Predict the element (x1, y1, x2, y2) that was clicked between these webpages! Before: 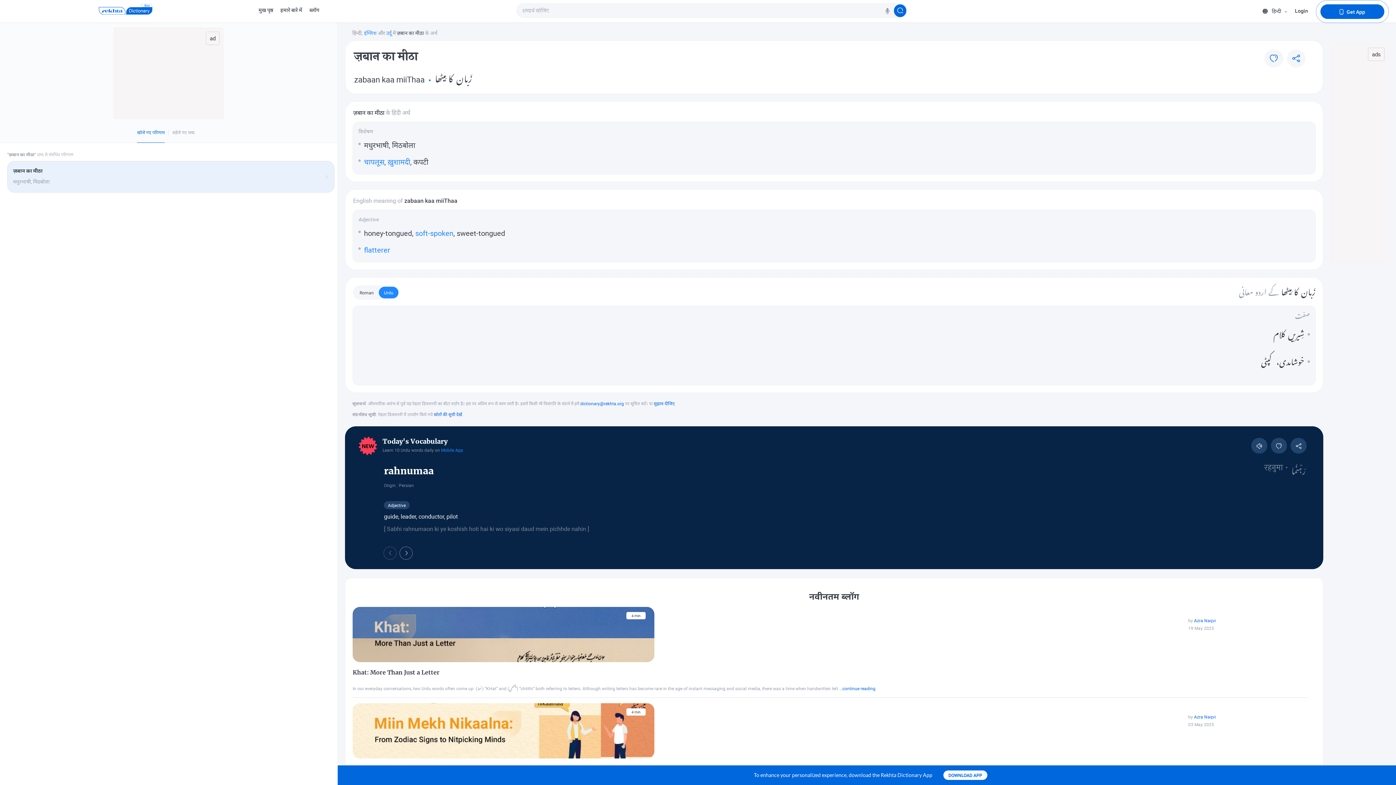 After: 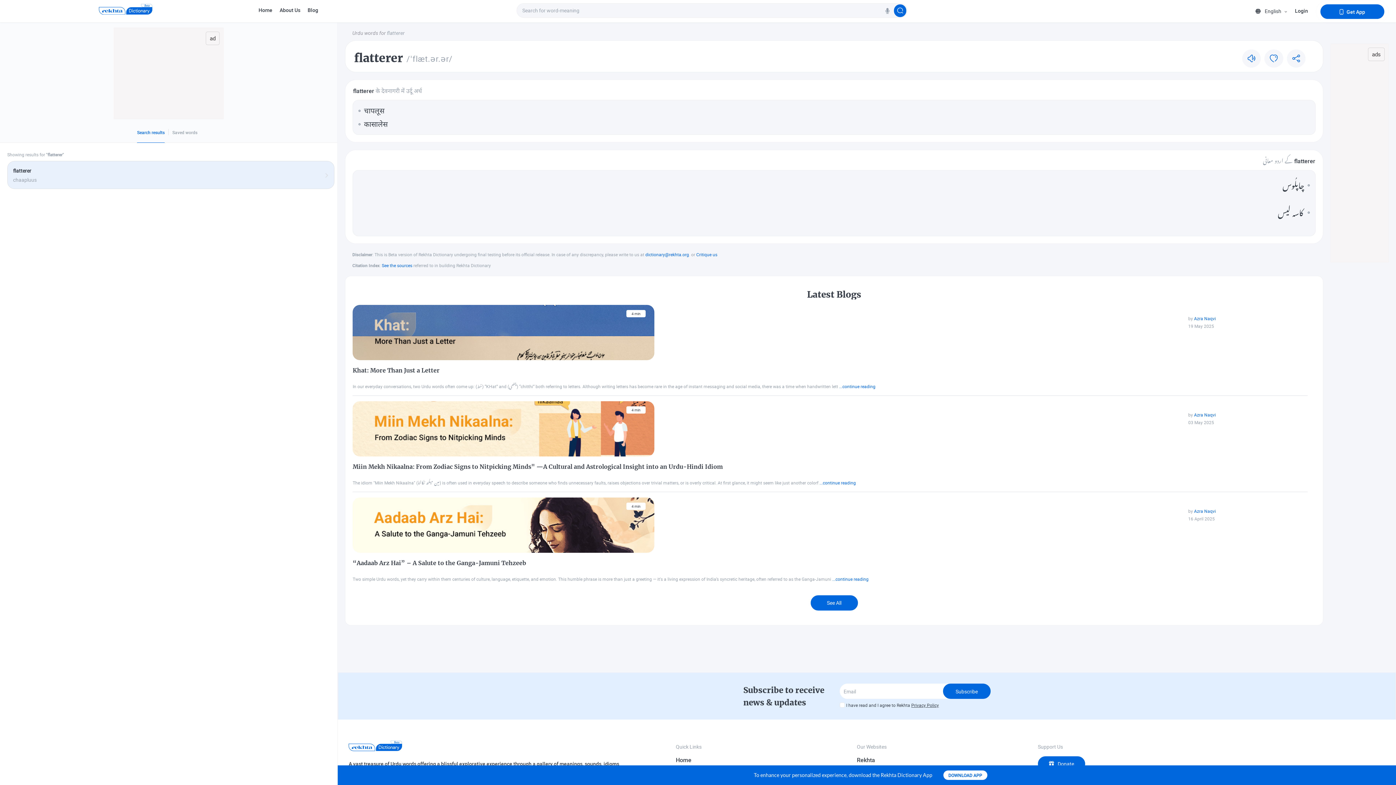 Action: bbox: (364, 244, 390, 254) label: flatterer